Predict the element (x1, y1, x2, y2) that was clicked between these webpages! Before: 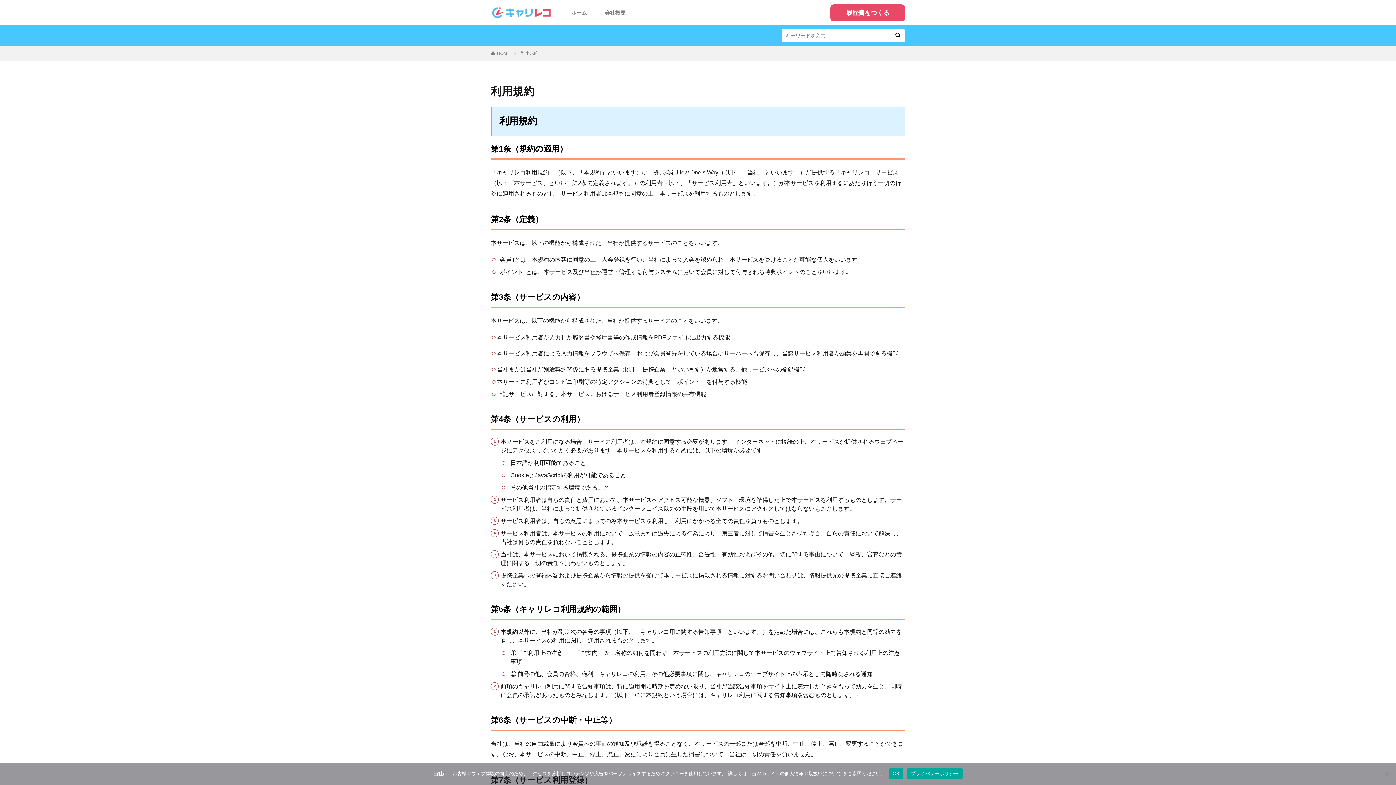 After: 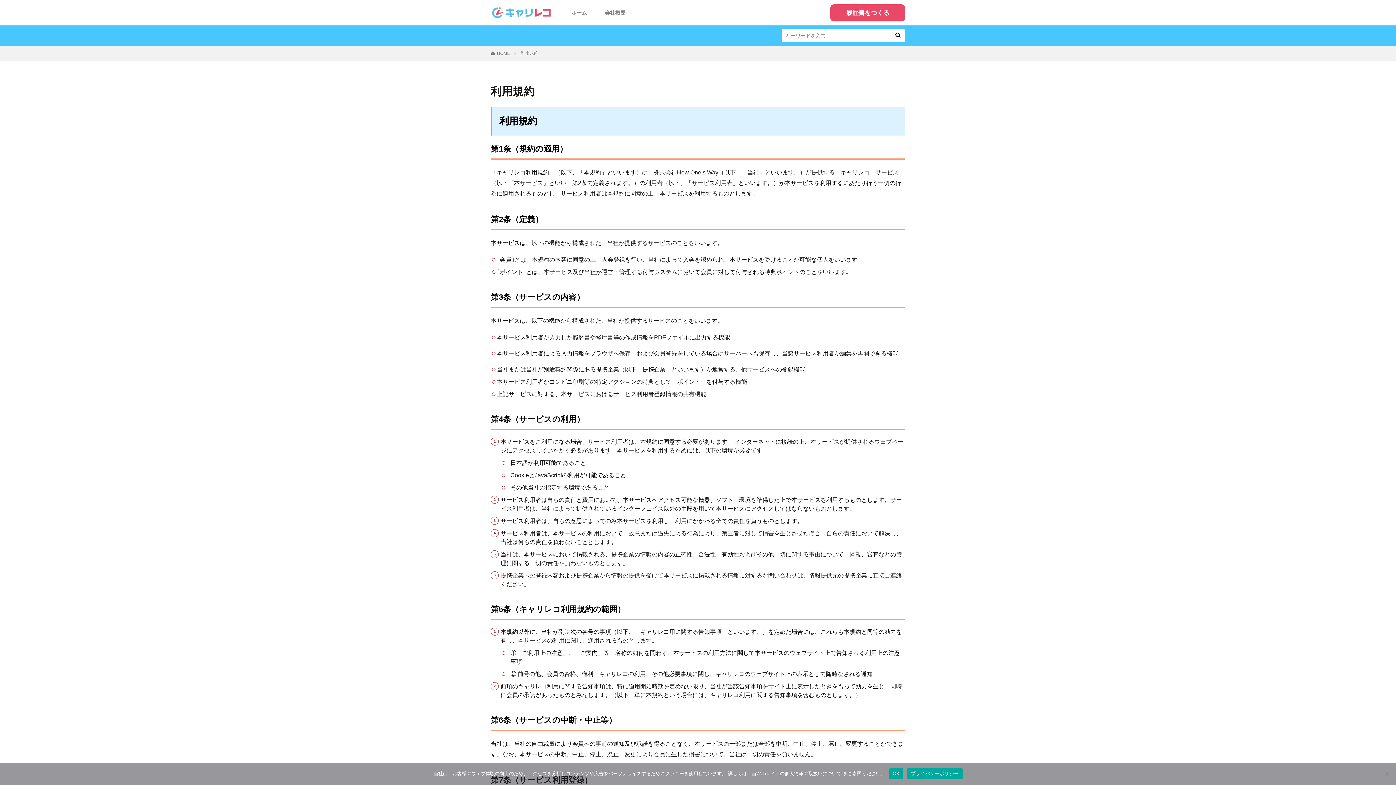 Action: label: プライバシーポリシー bbox: (907, 768, 962, 779)